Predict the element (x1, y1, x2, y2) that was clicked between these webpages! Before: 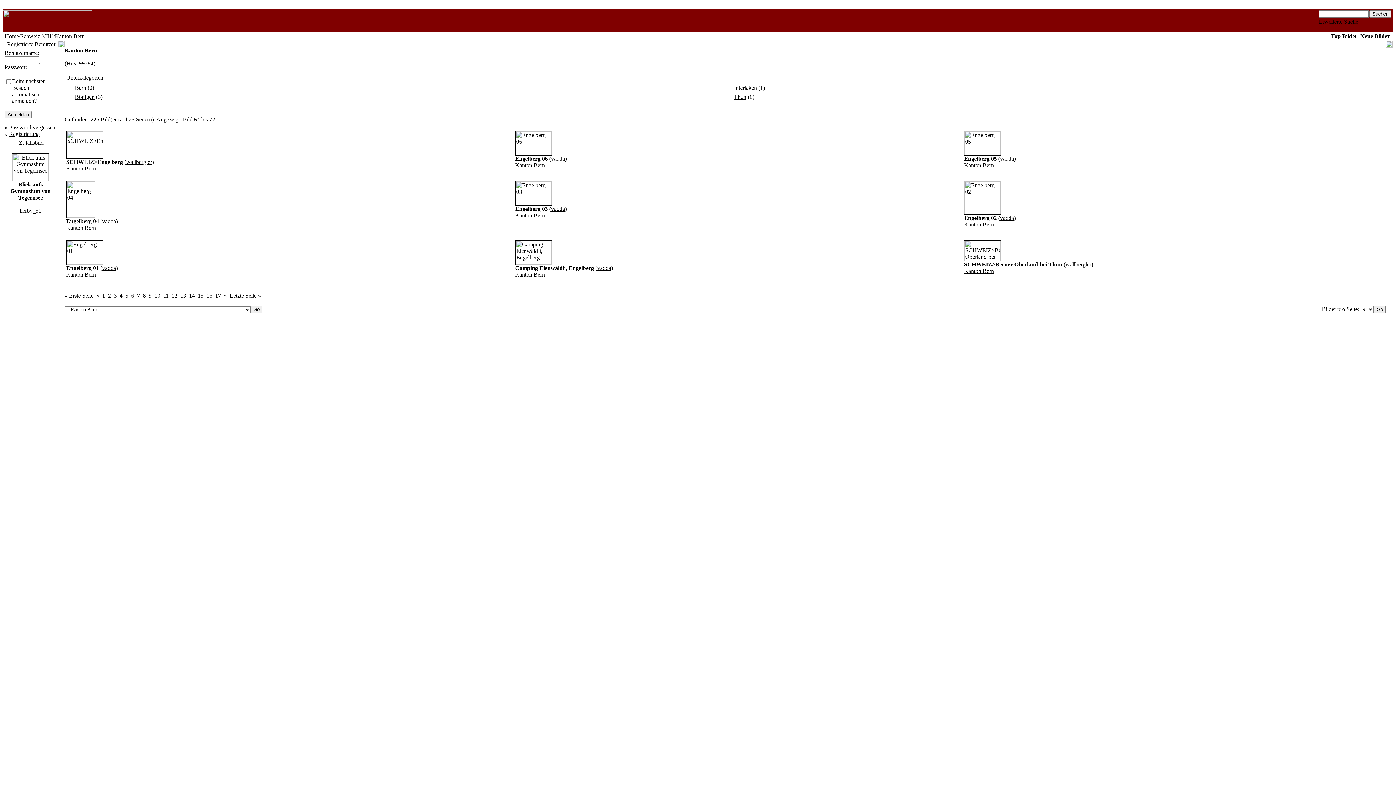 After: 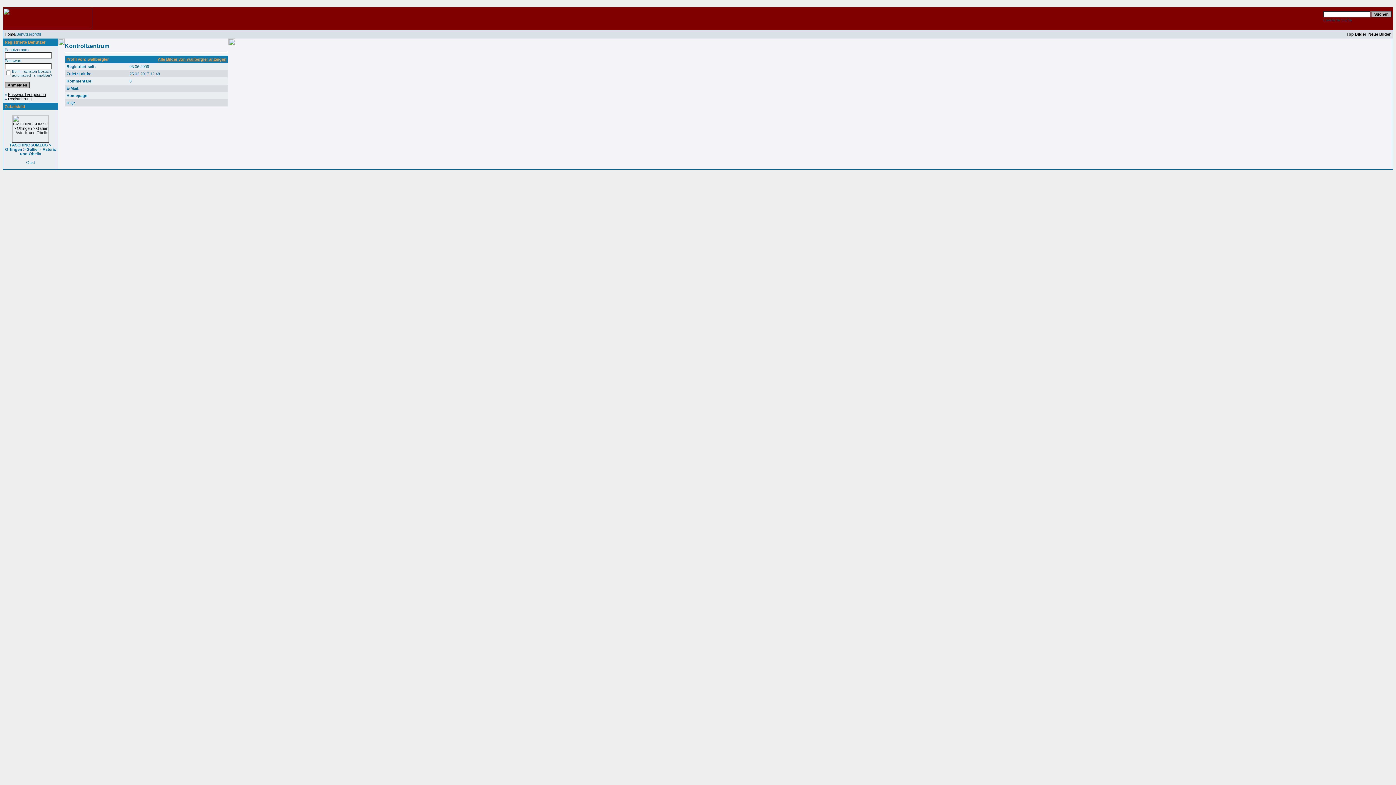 Action: label: wallbergler bbox: (126, 158, 152, 165)